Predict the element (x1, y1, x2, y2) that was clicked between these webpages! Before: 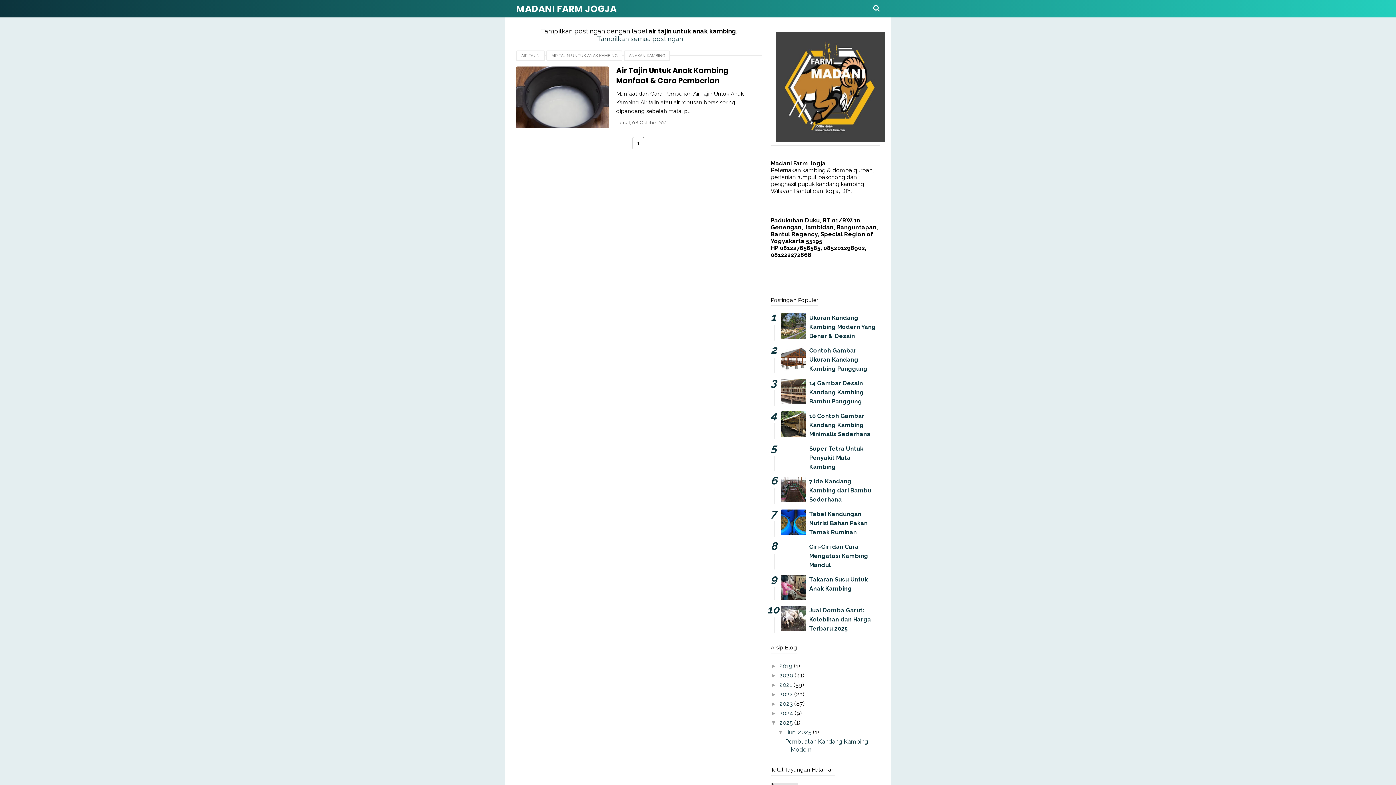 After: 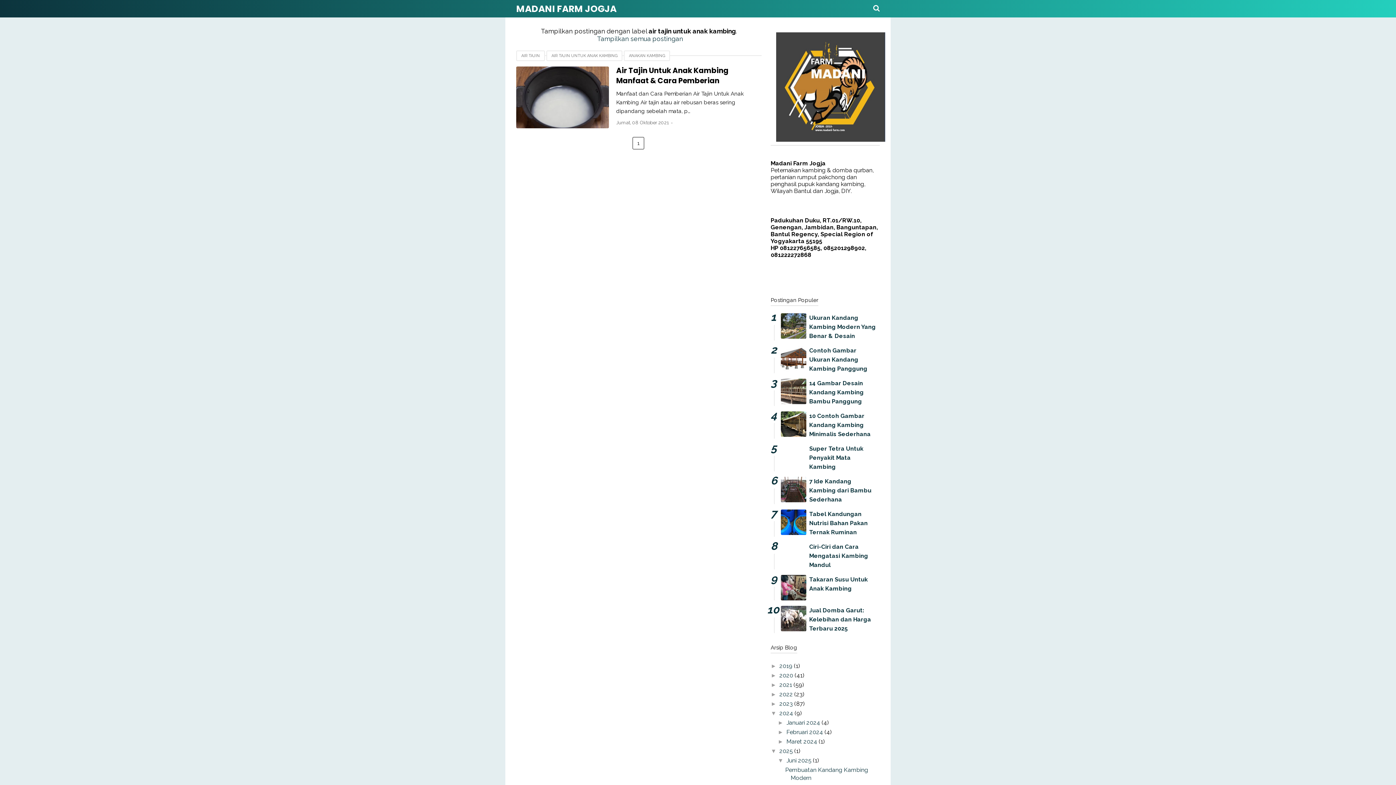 Action: label: ►   bbox: (770, 710, 779, 716)